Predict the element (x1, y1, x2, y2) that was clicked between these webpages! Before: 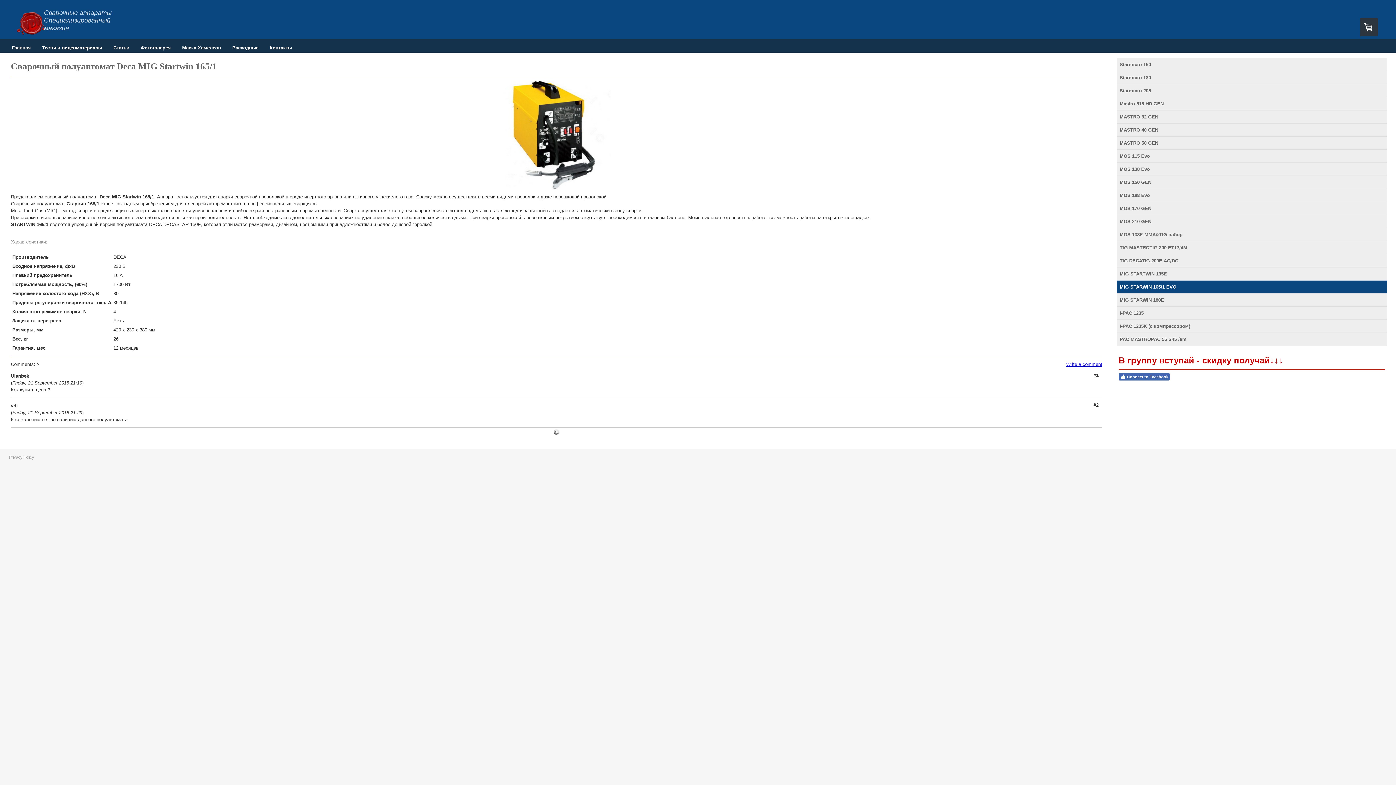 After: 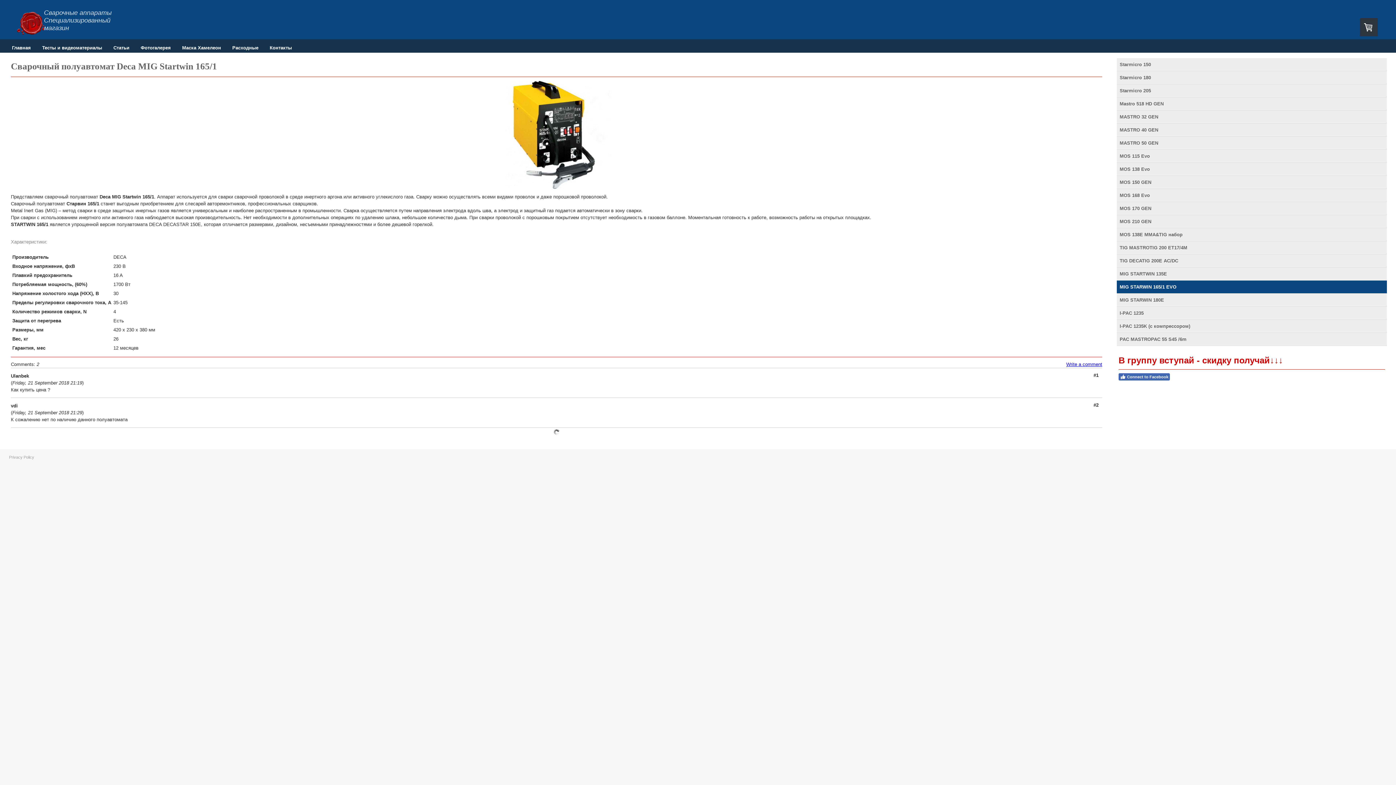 Action: label: MIG STARWIN 165/1 EVO bbox: (1117, 280, 1387, 293)